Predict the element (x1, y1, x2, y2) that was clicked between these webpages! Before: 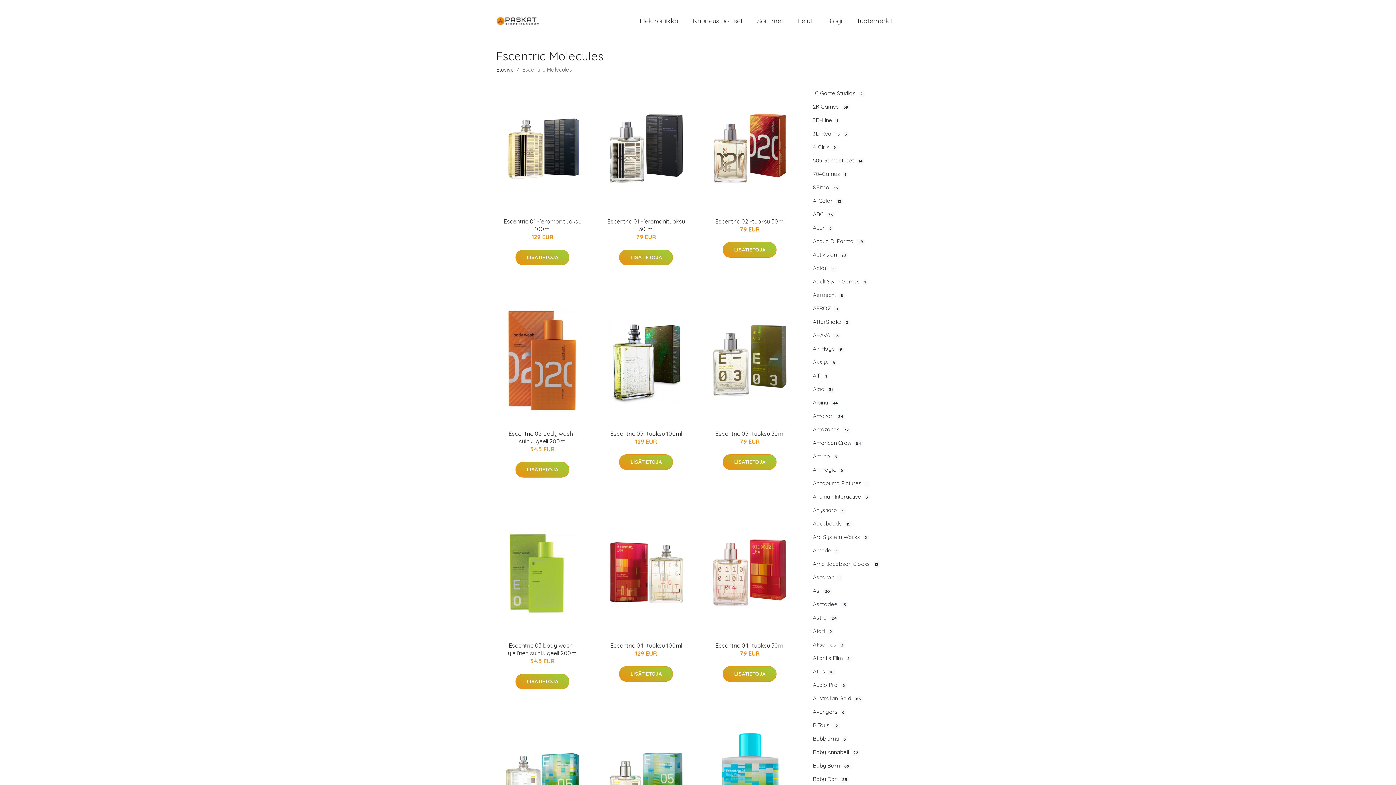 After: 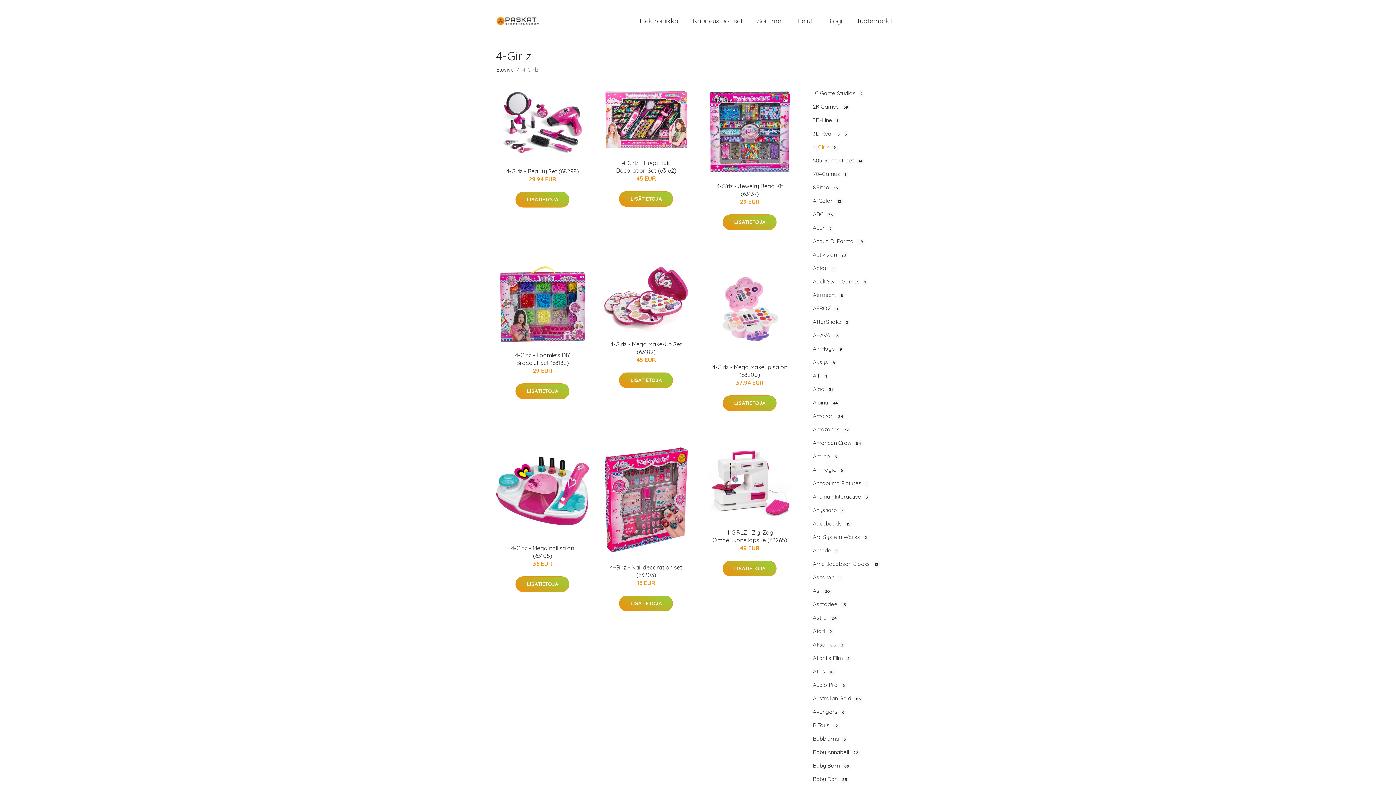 Action: label: 4-Girlz9 bbox: (807, 140, 900, 153)